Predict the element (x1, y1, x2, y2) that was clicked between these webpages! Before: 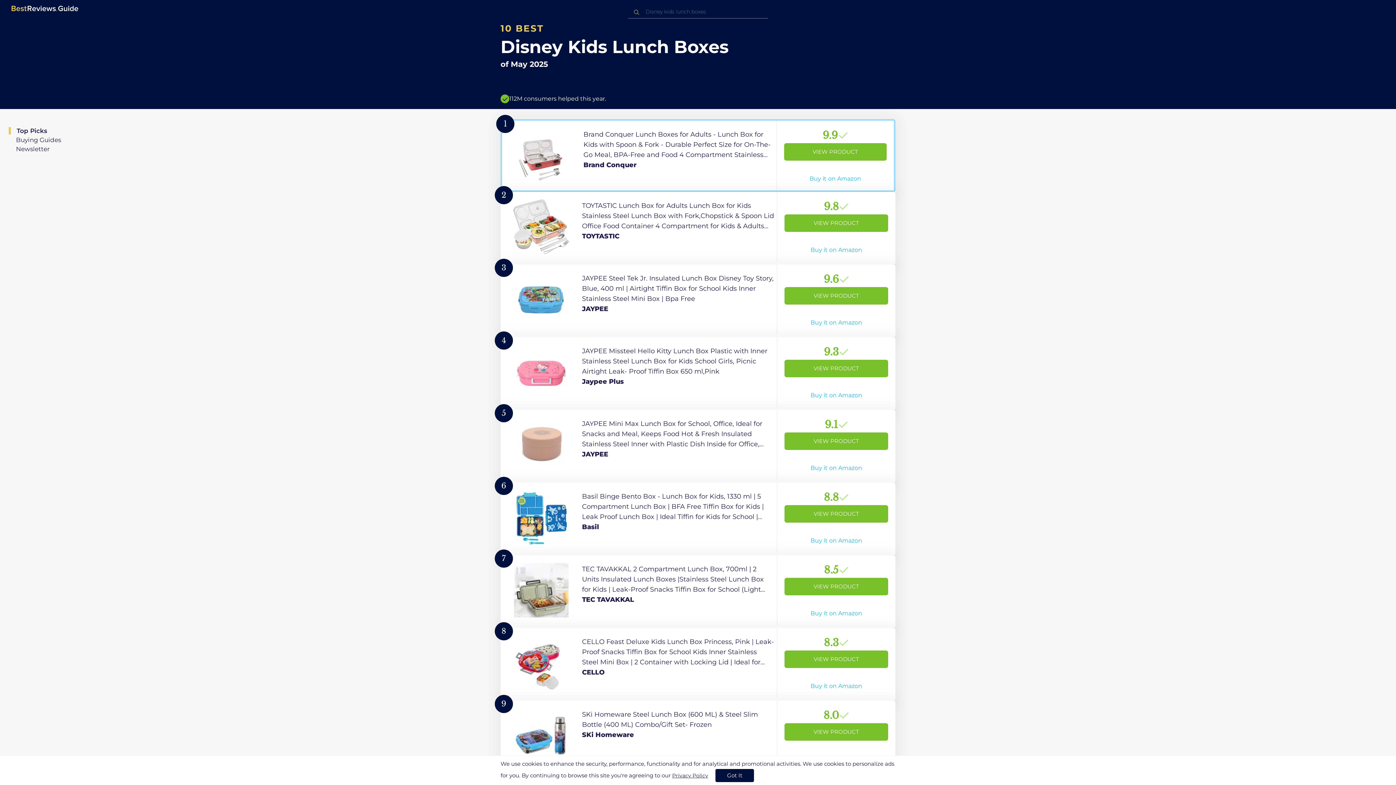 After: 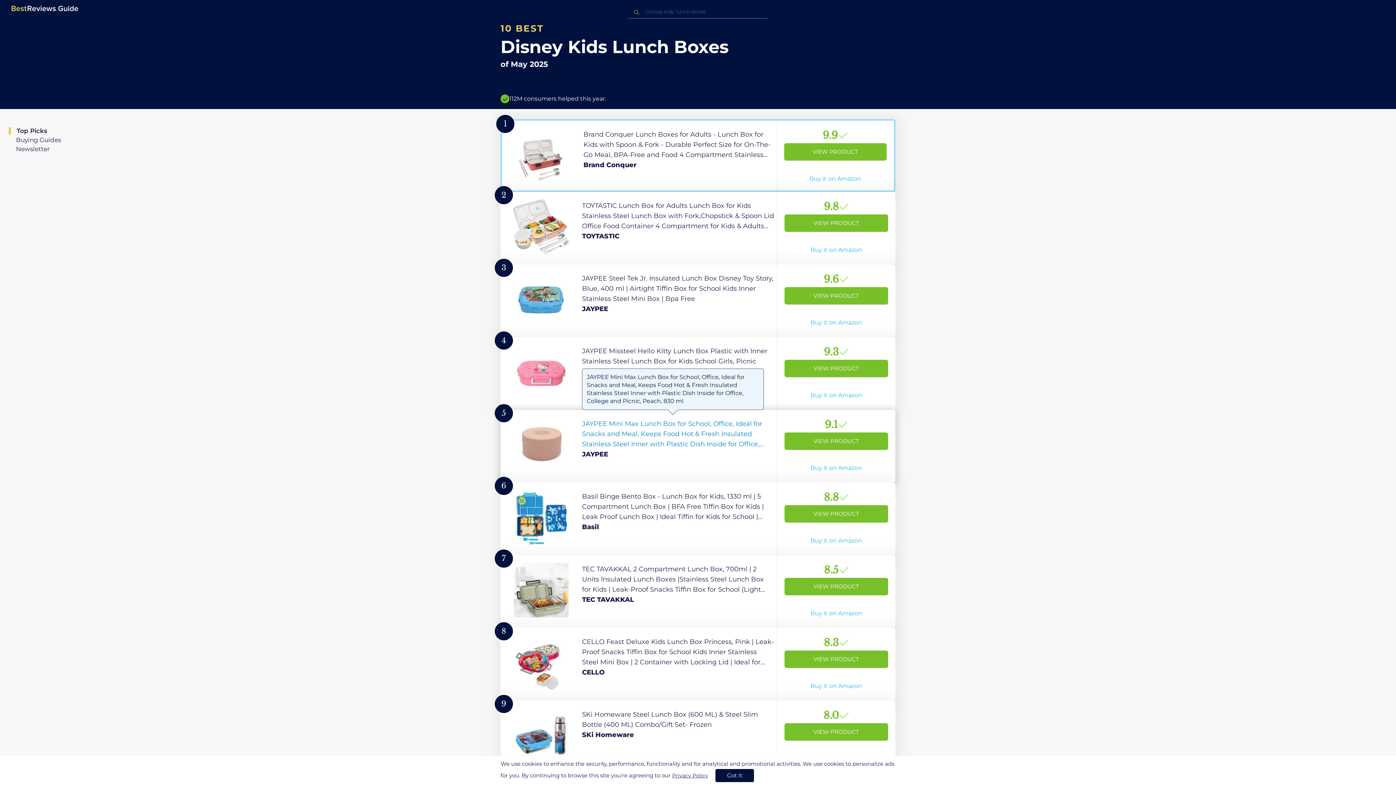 Action: bbox: (500, 410, 895, 482) label: View Product